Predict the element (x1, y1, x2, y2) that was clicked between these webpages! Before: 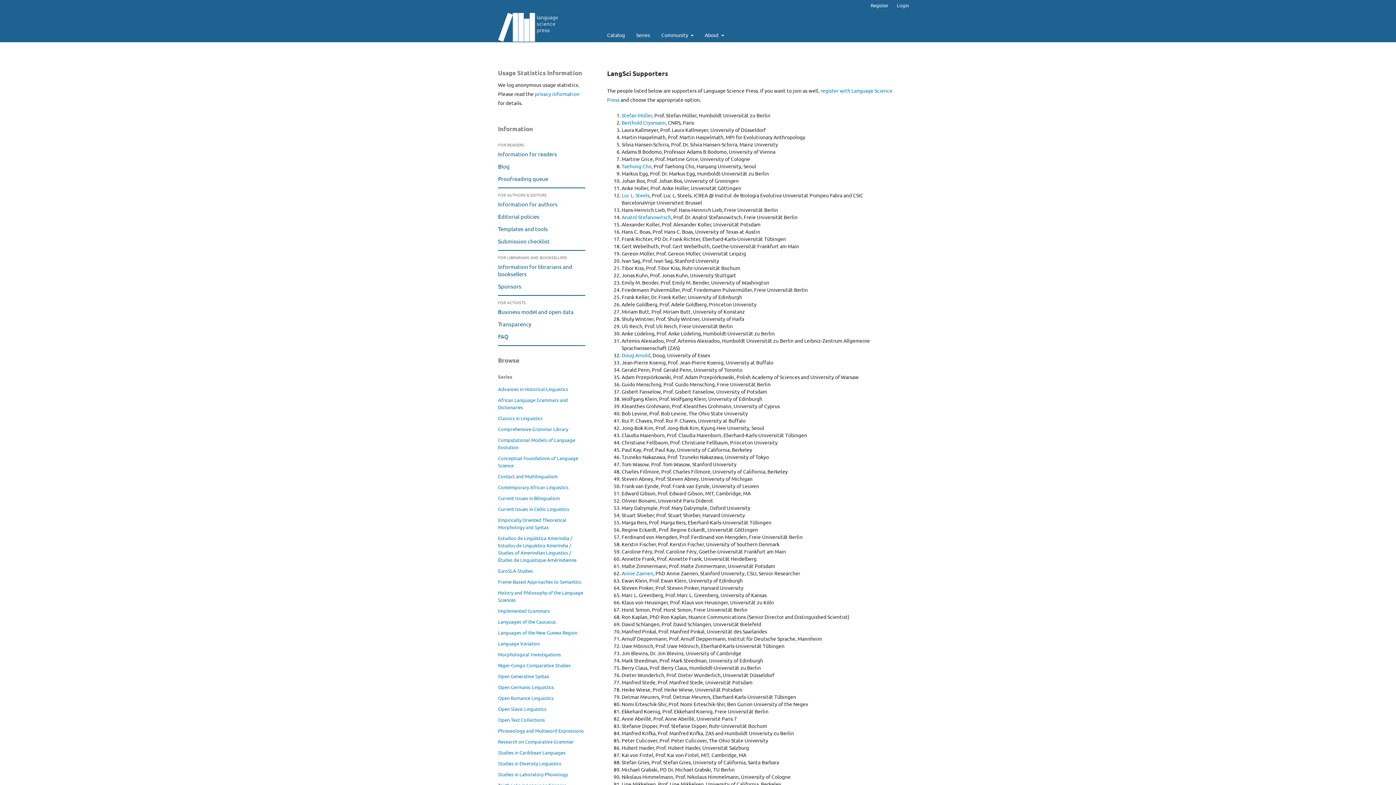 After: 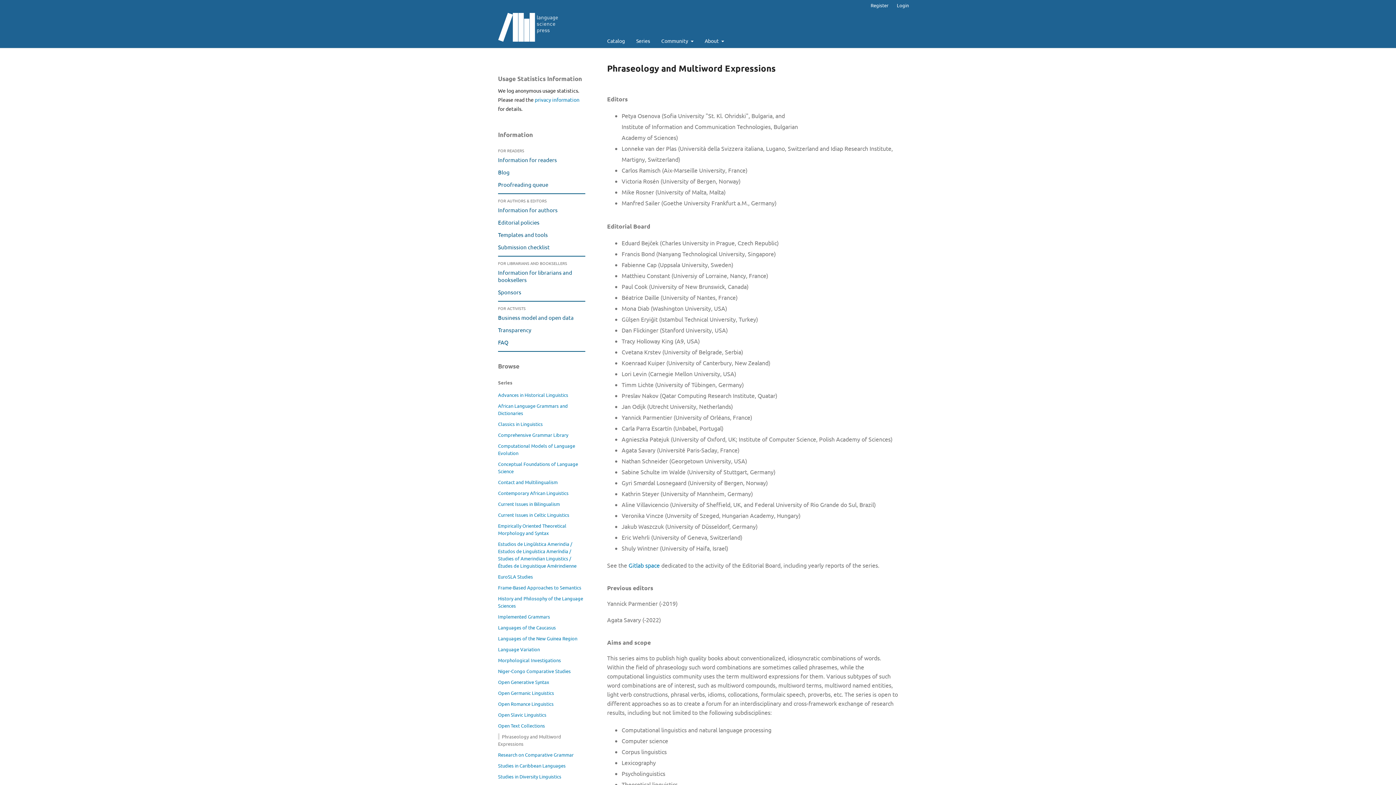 Action: label: Phraseology and Multiword Expressions bbox: (498, 728, 584, 734)